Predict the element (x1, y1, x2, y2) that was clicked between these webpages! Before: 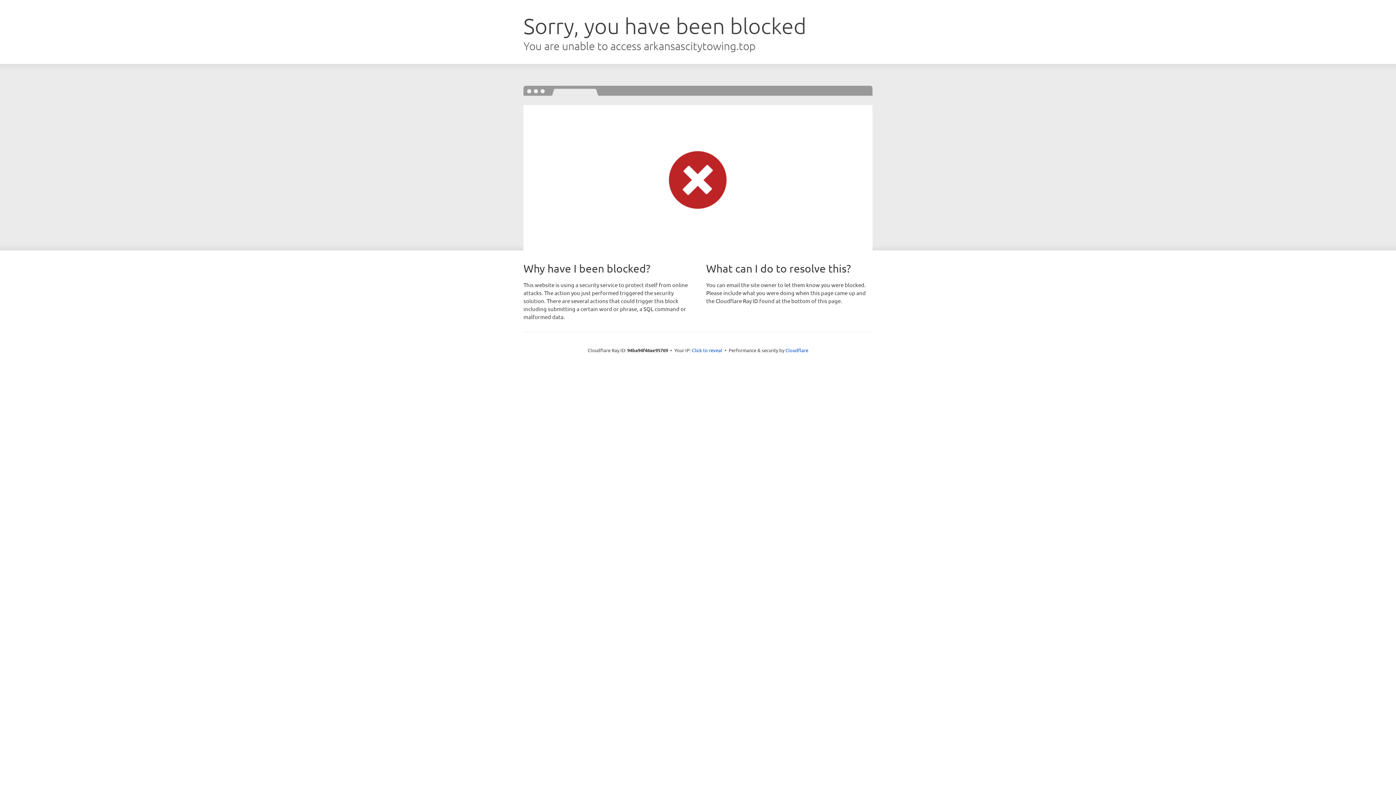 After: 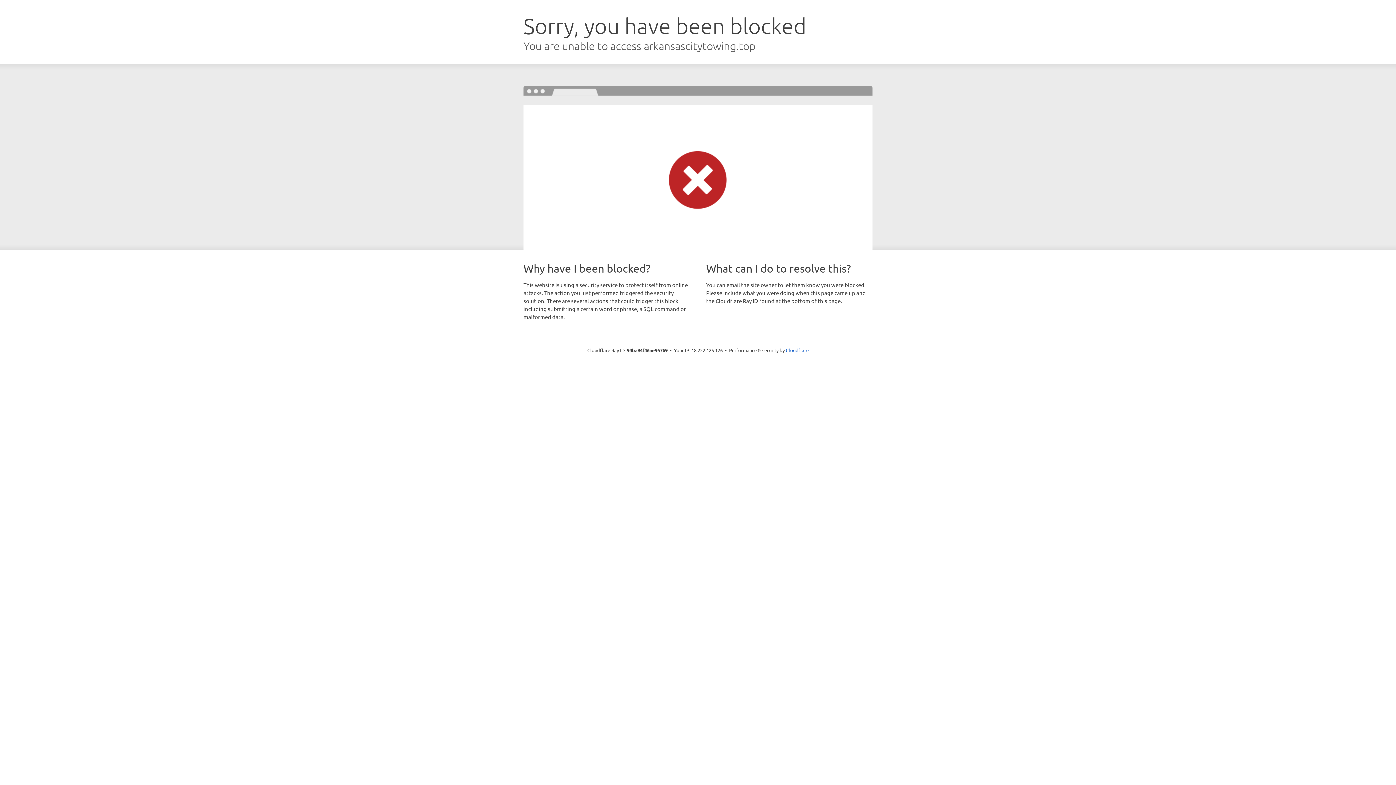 Action: label: Click to reveal bbox: (692, 346, 722, 353)